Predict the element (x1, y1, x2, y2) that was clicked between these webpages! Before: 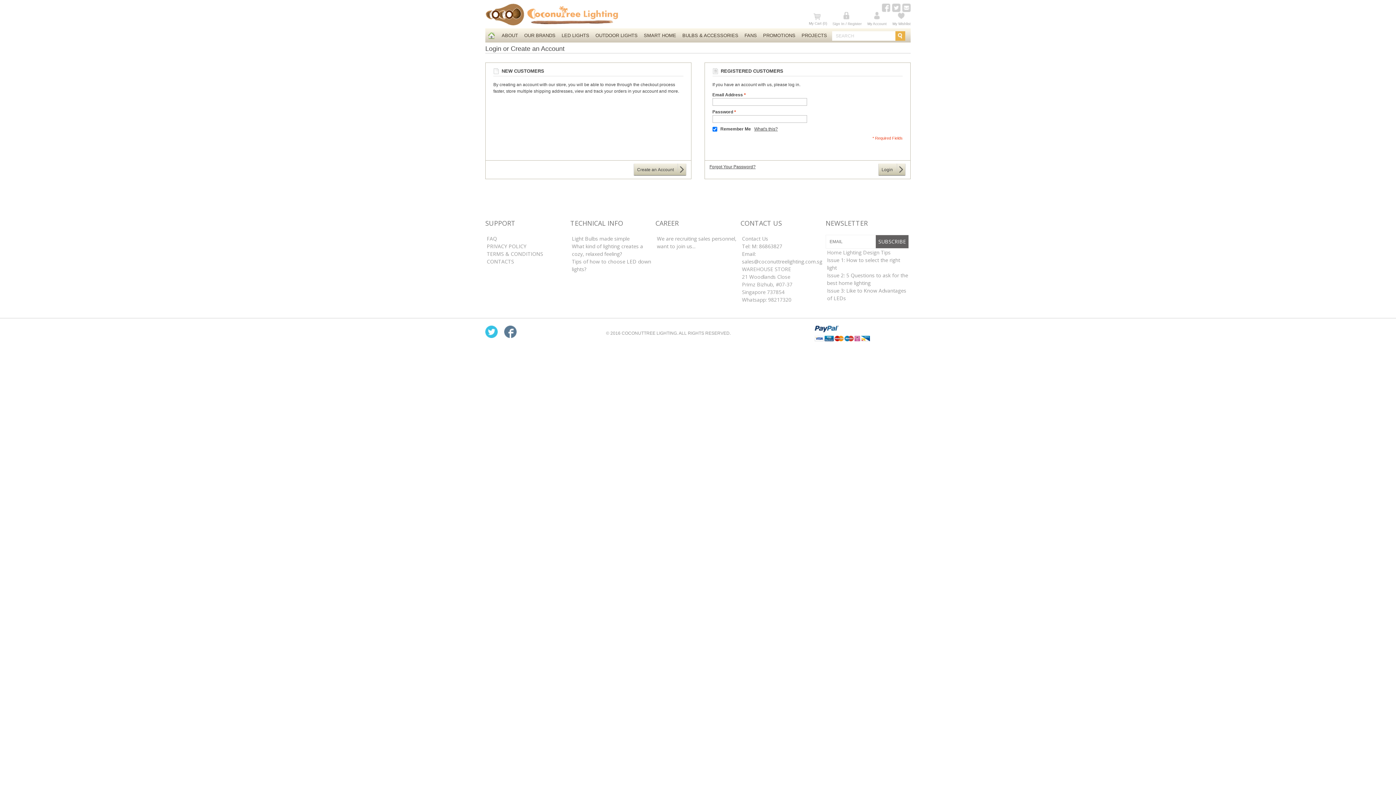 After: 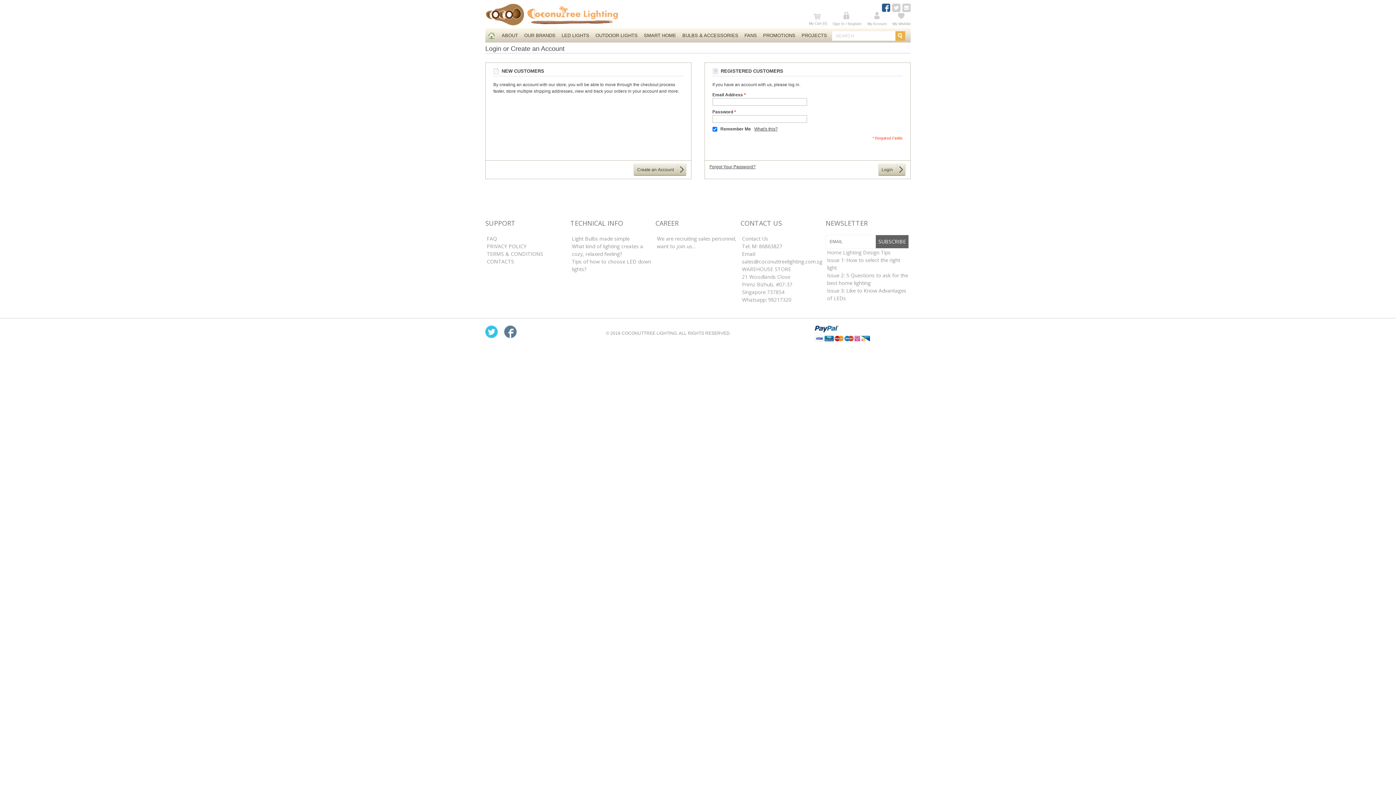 Action: bbox: (882, 3, 890, 12)